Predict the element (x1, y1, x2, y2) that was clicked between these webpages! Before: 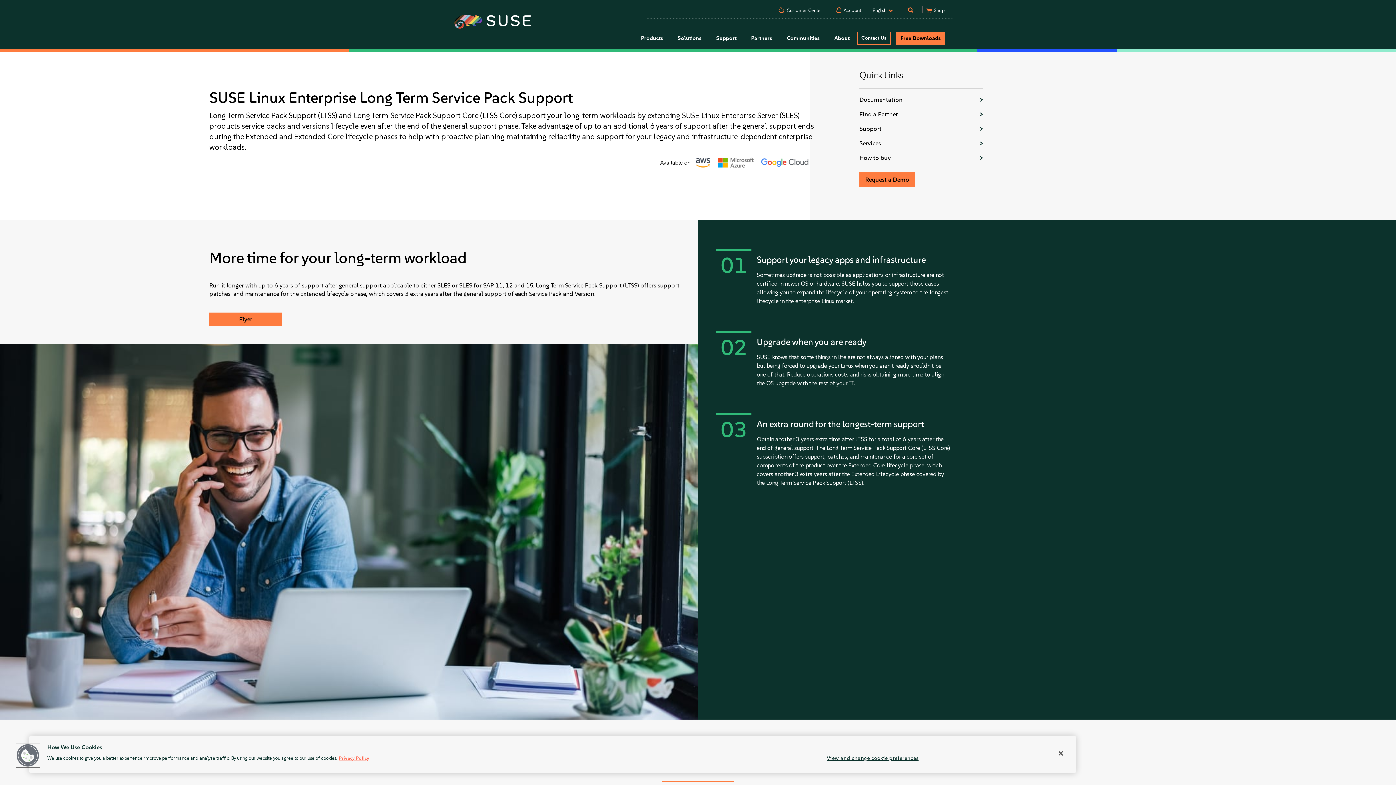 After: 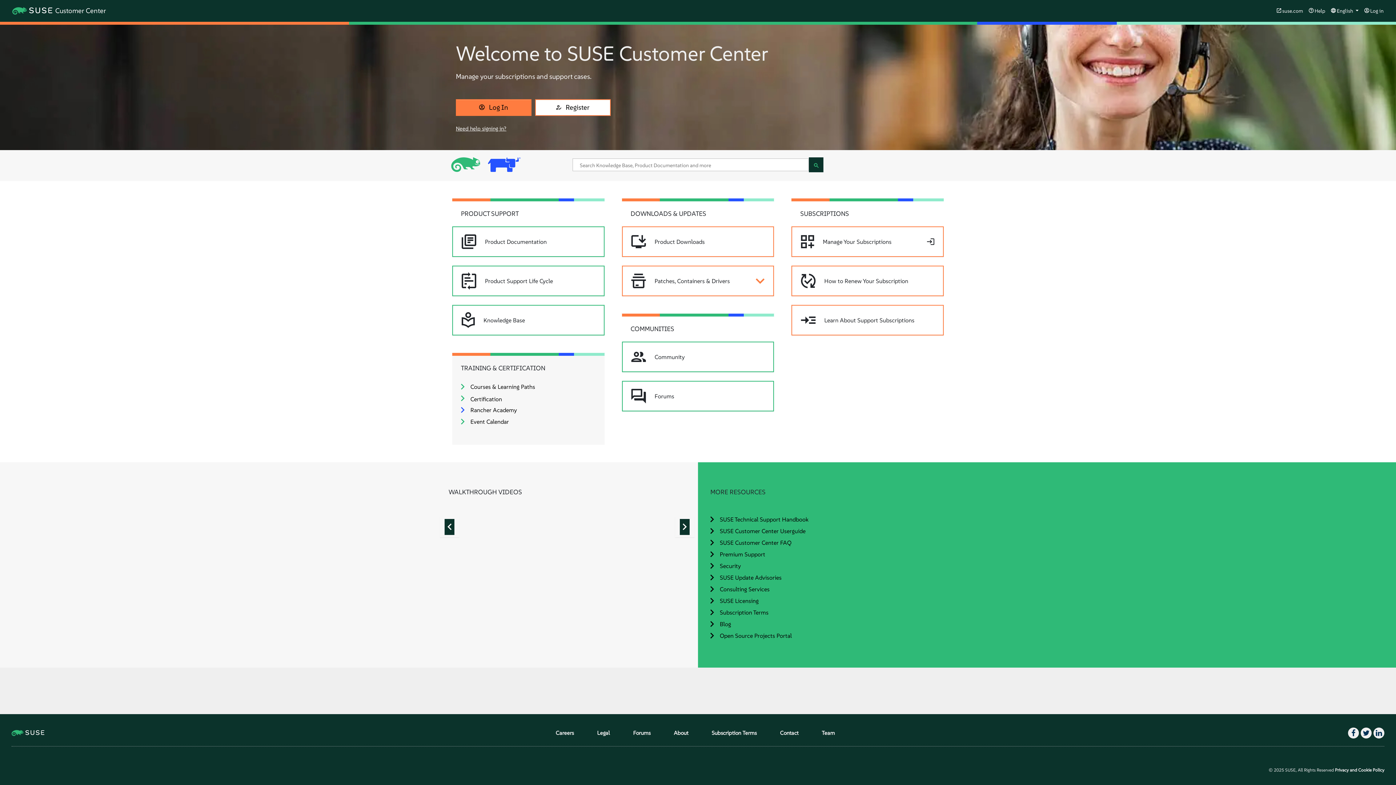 Action: bbox: (785, 6, 823, 16) label: Customer Center